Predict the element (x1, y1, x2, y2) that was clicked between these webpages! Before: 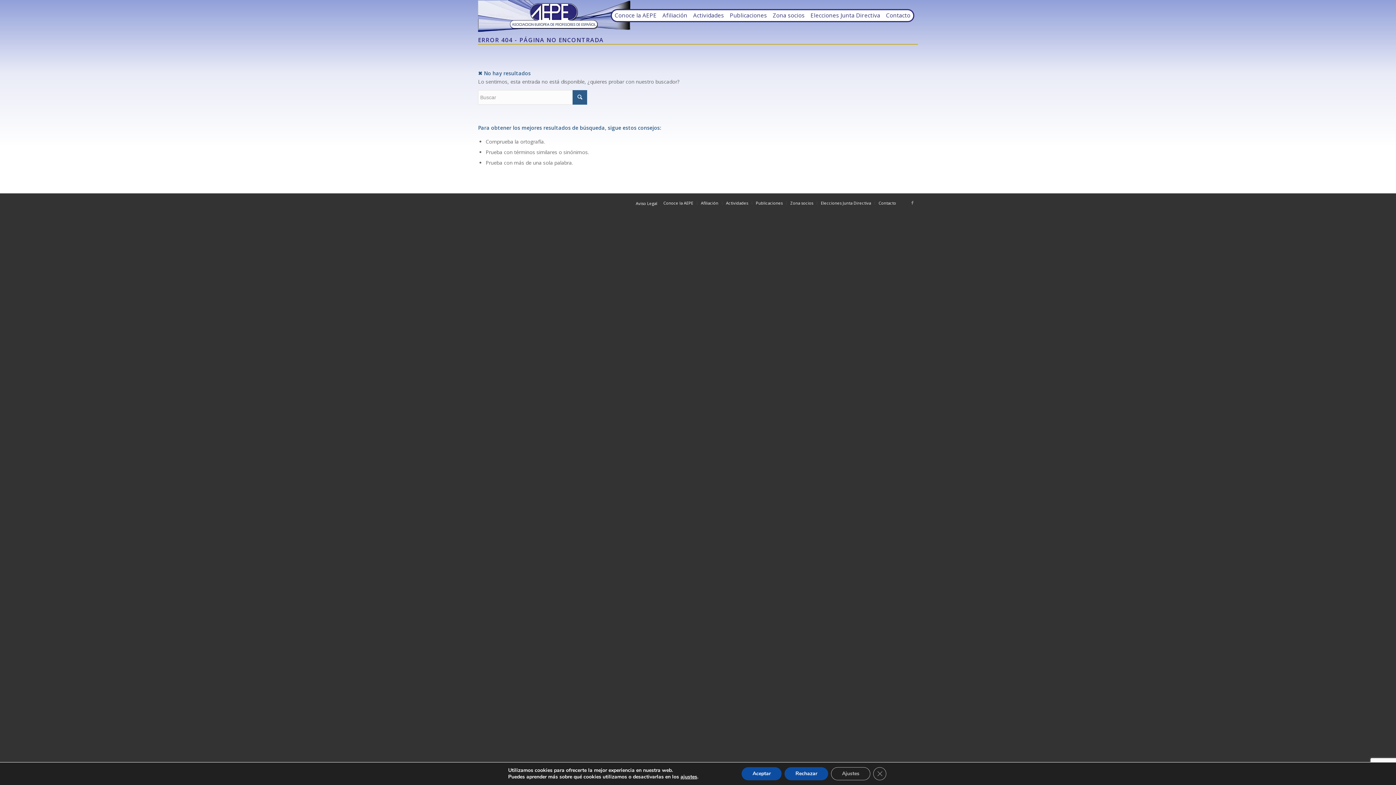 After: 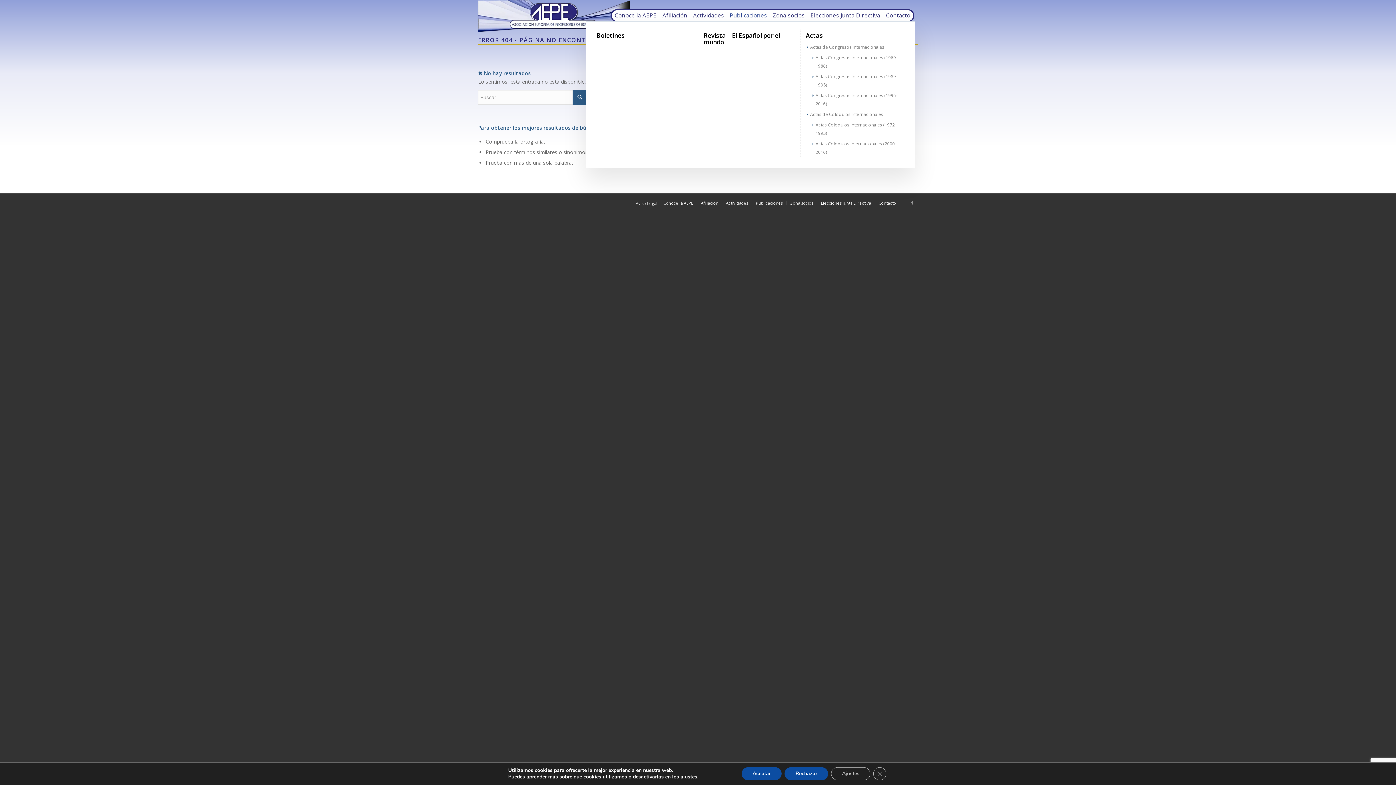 Action: bbox: (727, 10, 770, 21) label: Publicaciones